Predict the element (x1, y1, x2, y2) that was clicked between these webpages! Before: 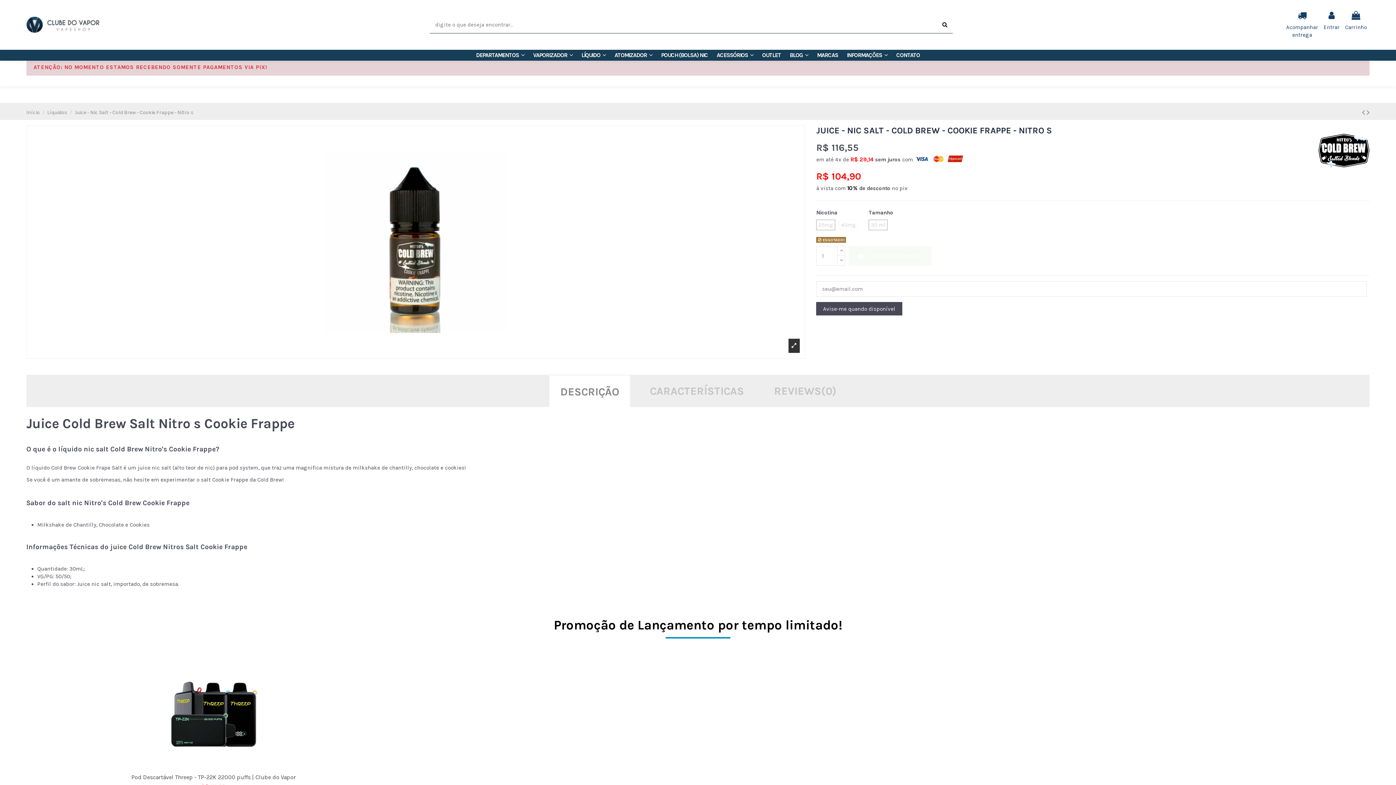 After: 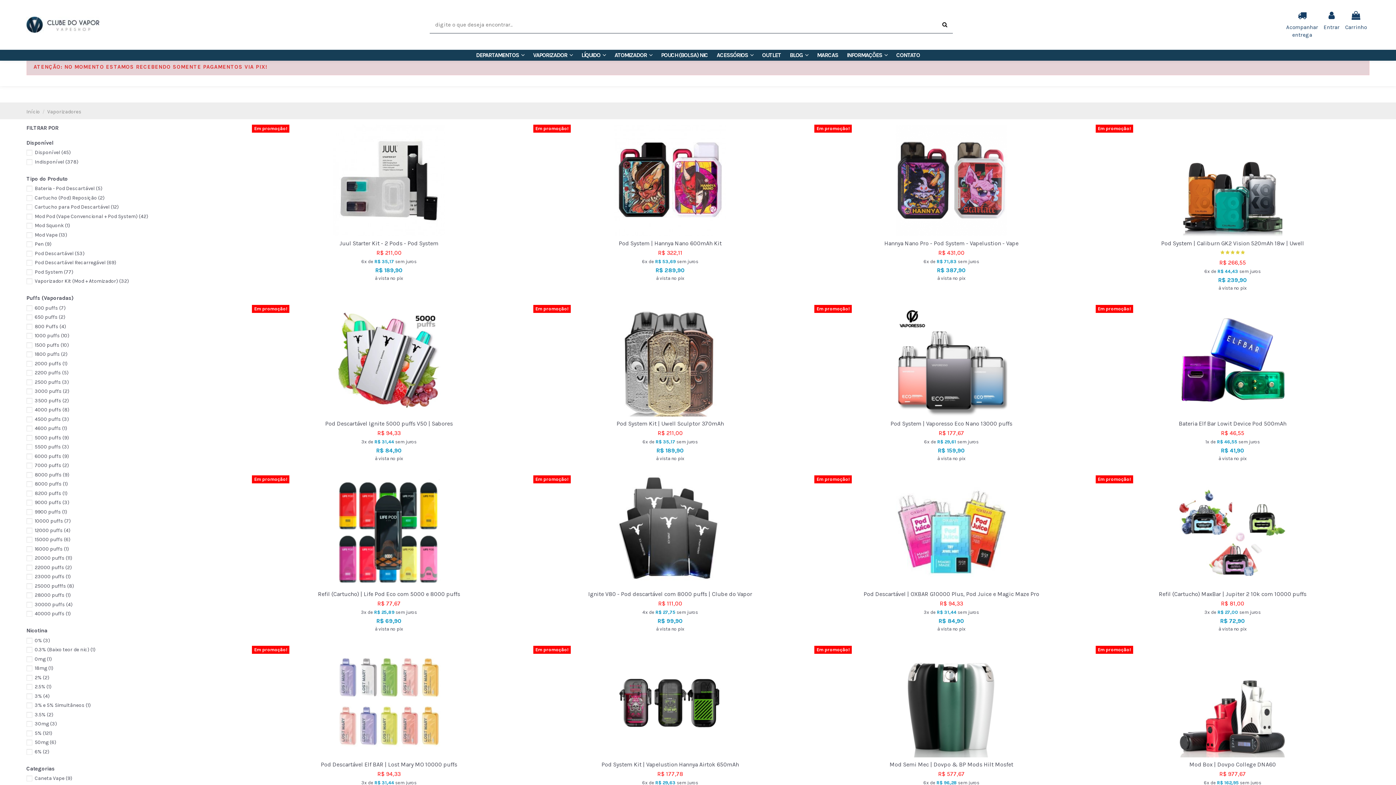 Action: bbox: (528, 49, 577, 60) label: VAPORIZADOR 